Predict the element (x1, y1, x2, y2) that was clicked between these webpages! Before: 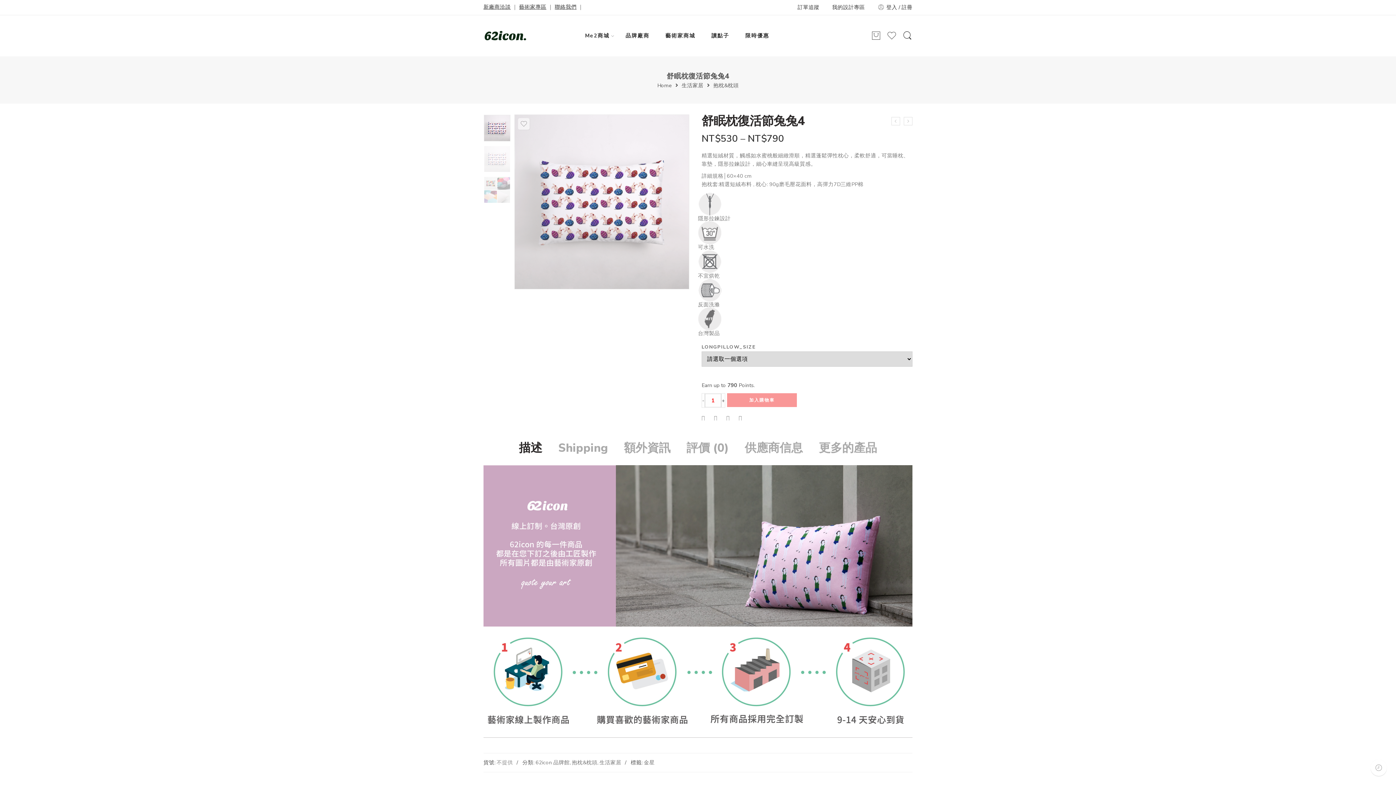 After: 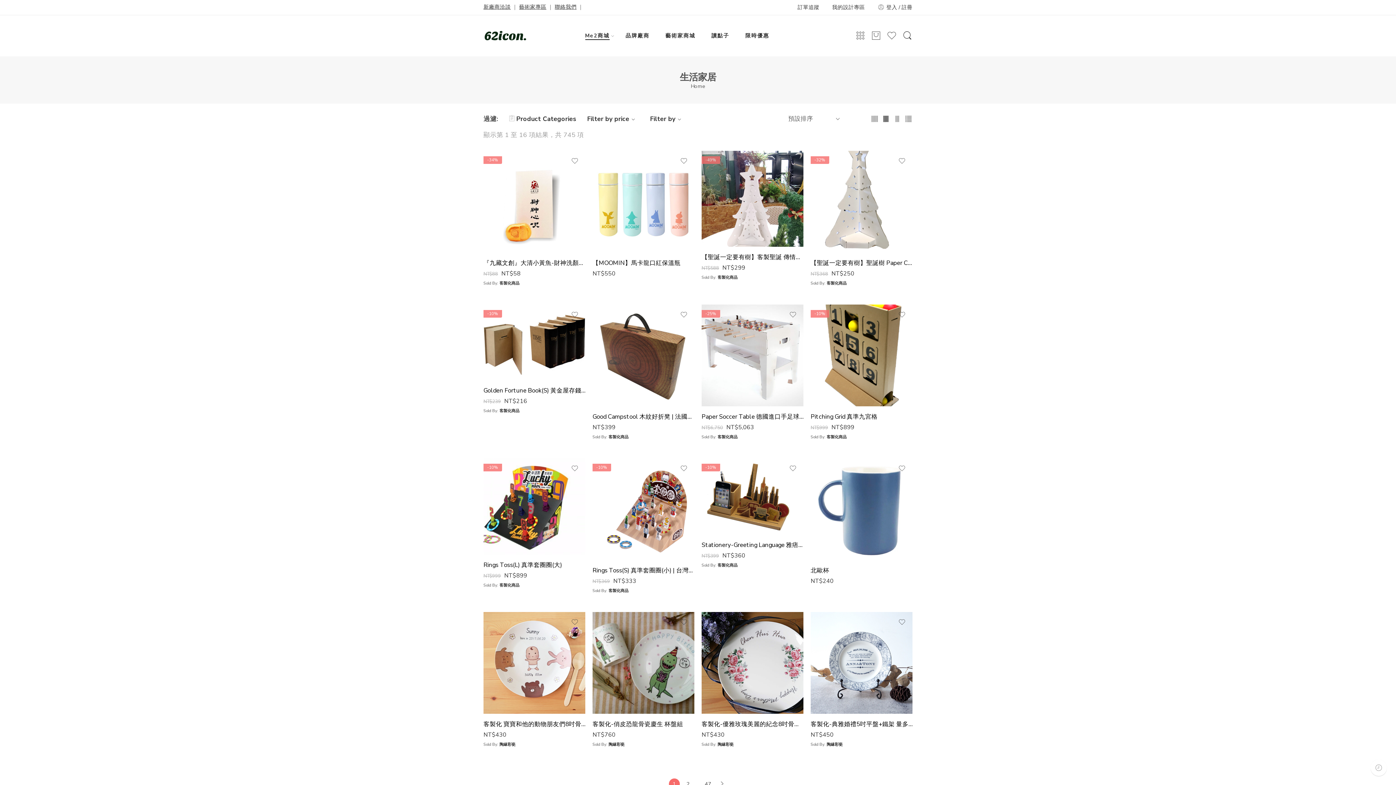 Action: label: 生活家居 bbox: (599, 759, 621, 766)